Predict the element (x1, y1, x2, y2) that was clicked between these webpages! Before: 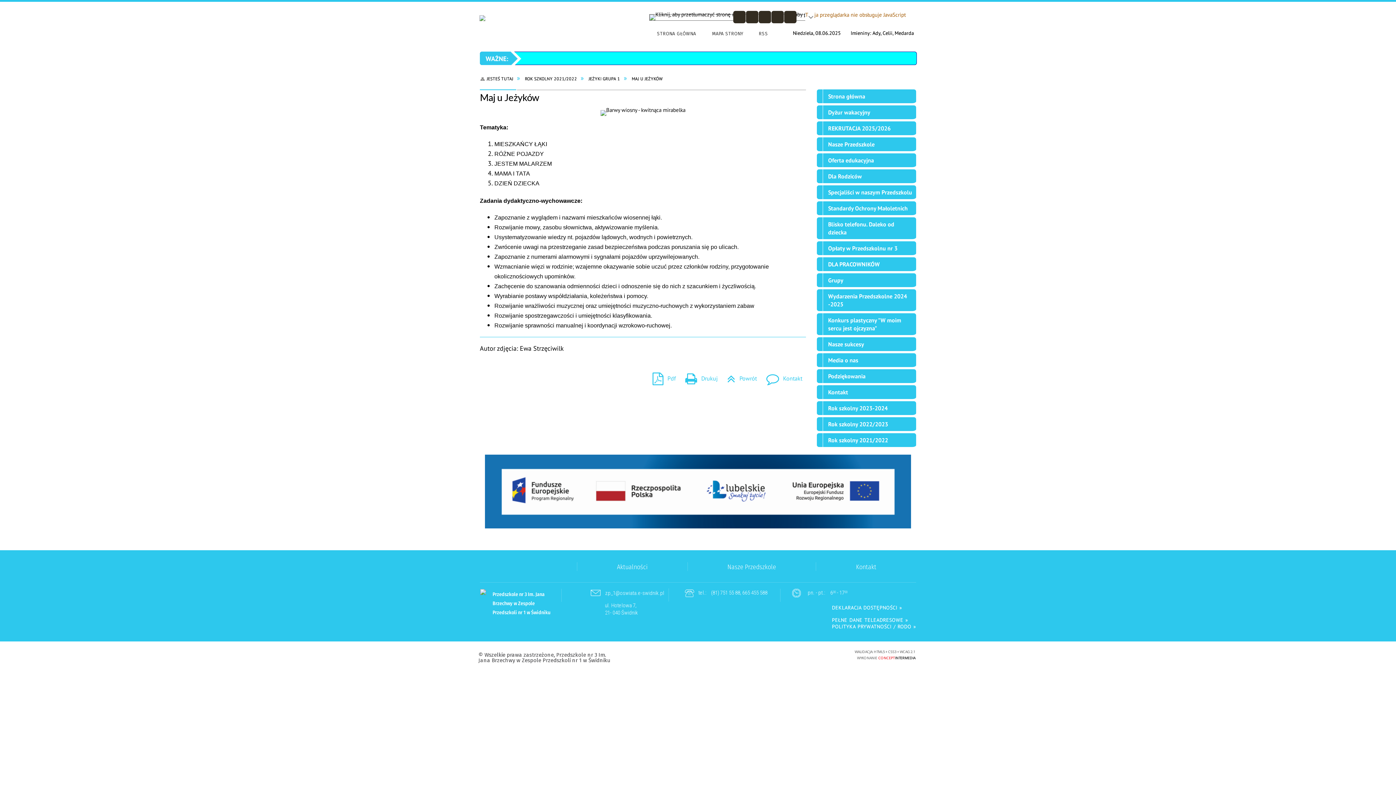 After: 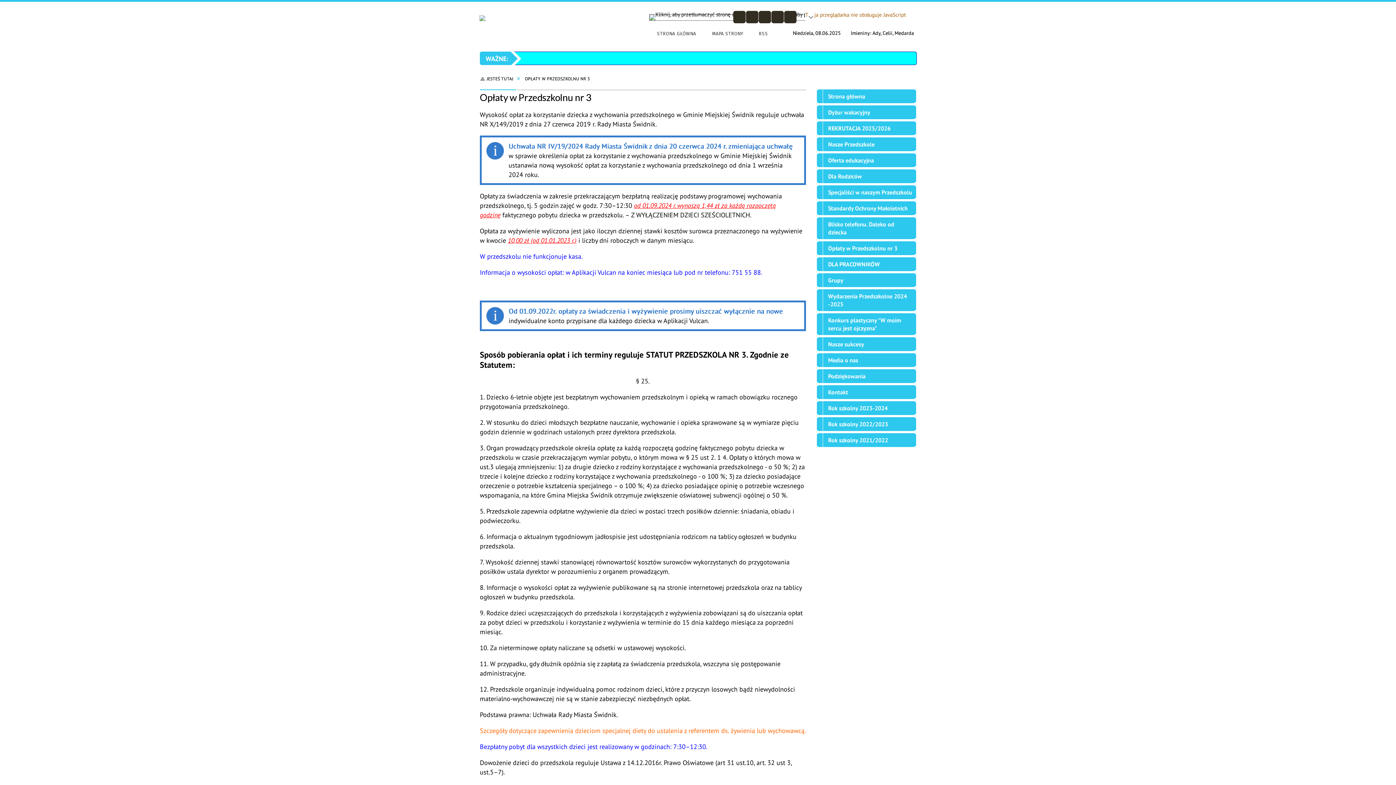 Action: bbox: (817, 241, 916, 257) label: Opłaty w Przedszkolnu nr 3